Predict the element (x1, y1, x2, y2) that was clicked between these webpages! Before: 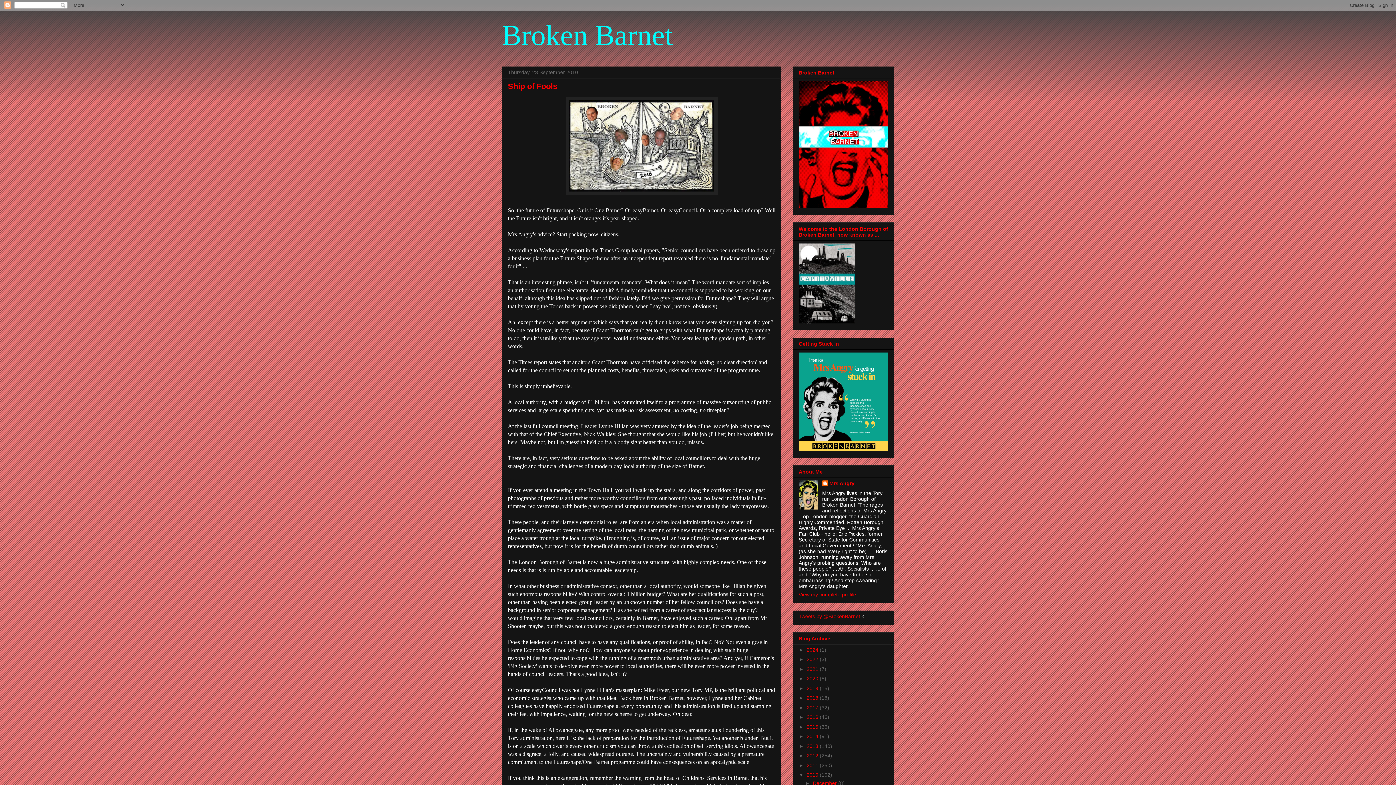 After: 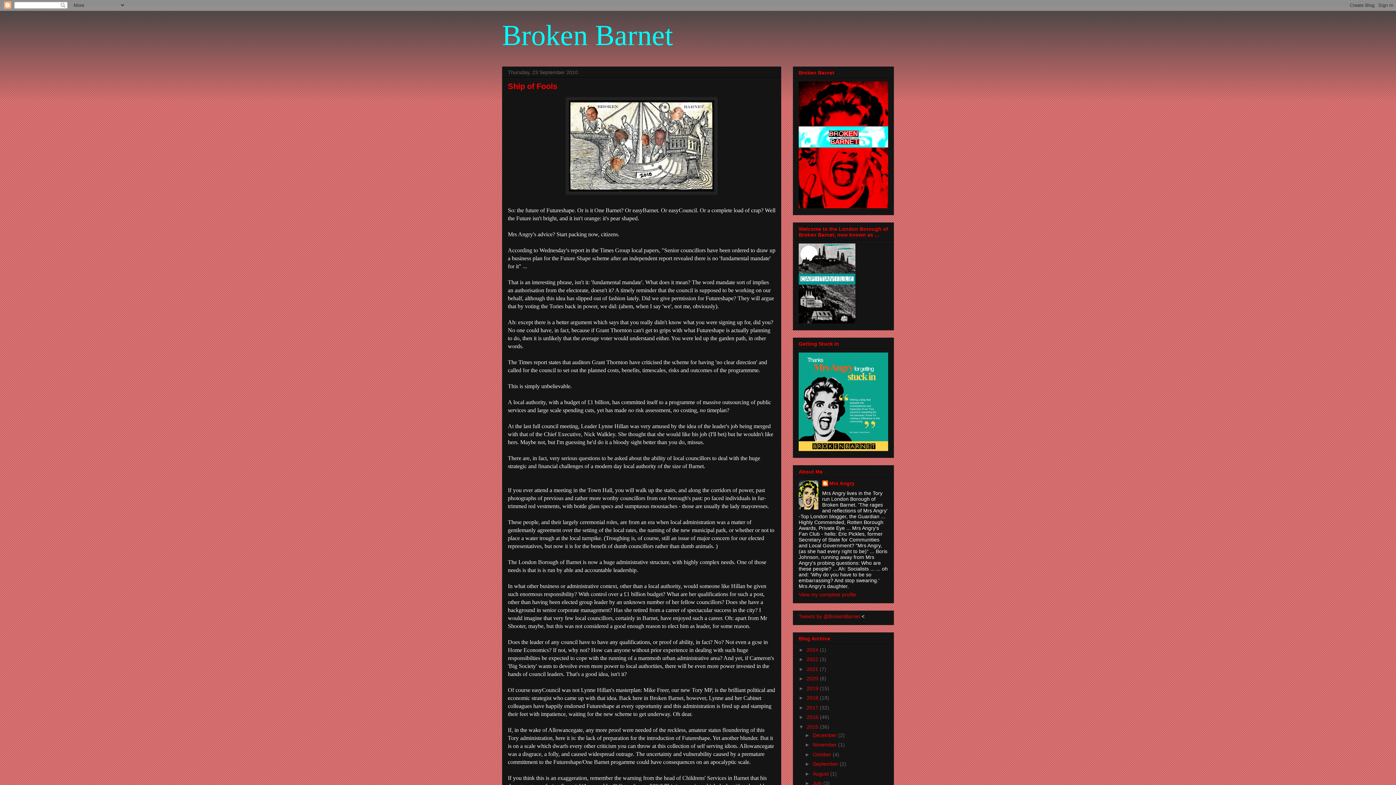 Action: bbox: (798, 724, 806, 730) label: ►  